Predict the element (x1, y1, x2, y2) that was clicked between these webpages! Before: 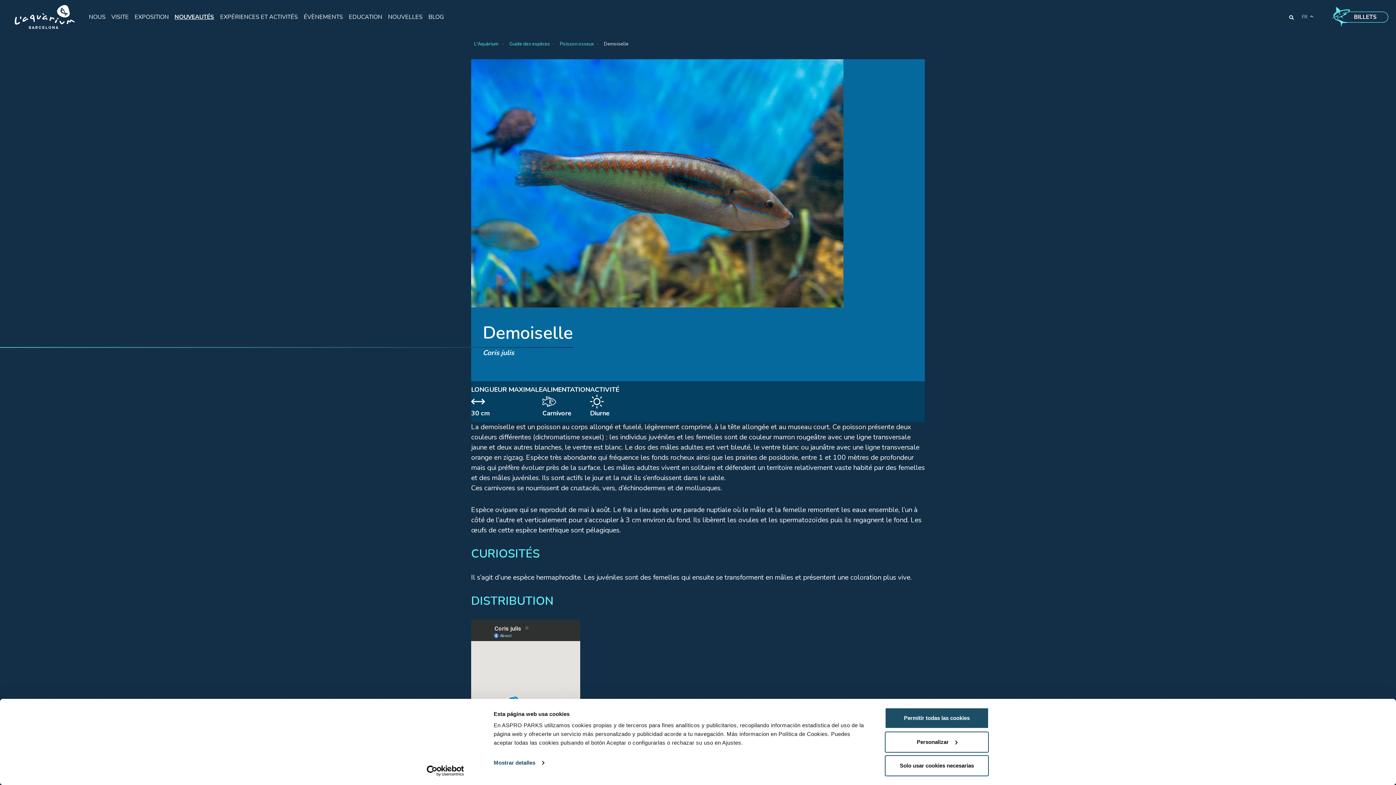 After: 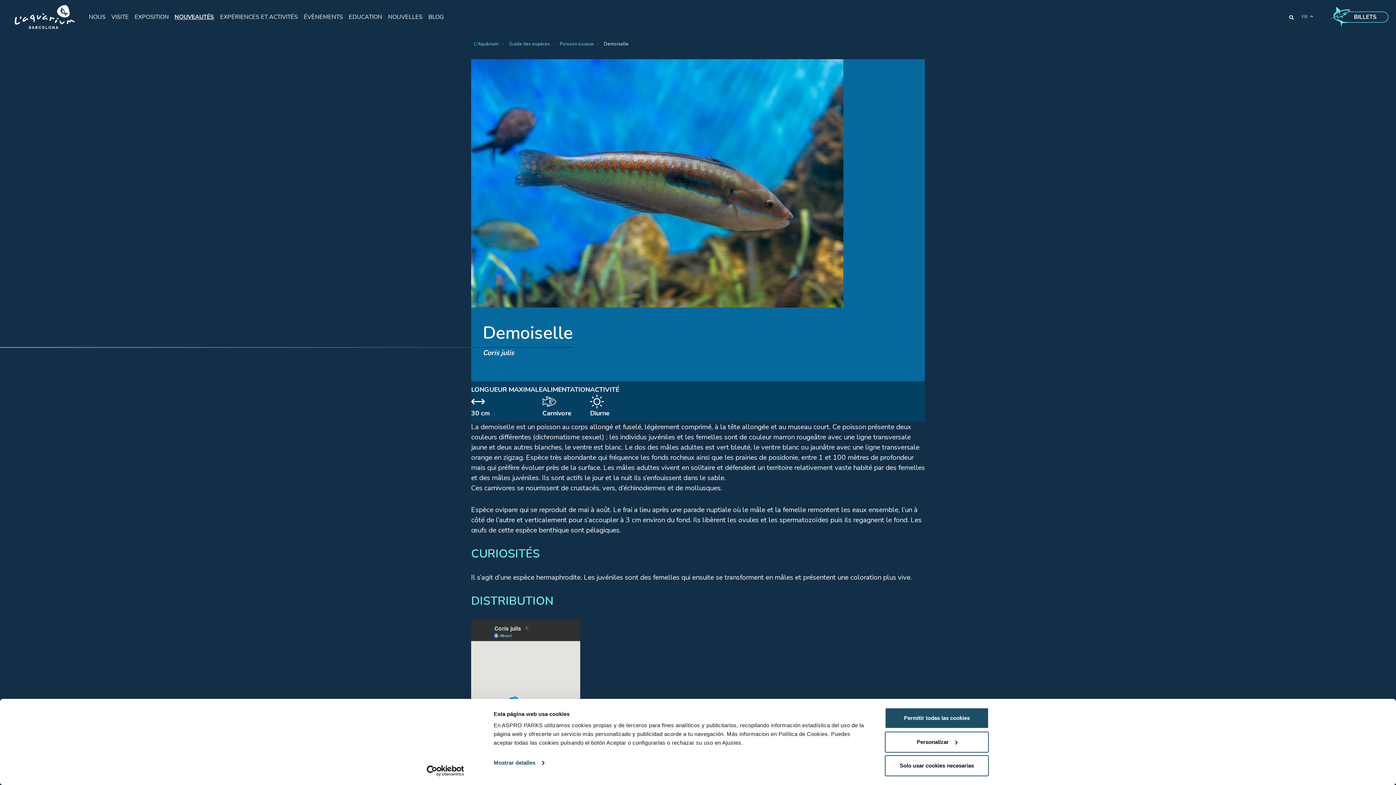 Action: label: BILLETS bbox: (1342, 12, 1377, 21)